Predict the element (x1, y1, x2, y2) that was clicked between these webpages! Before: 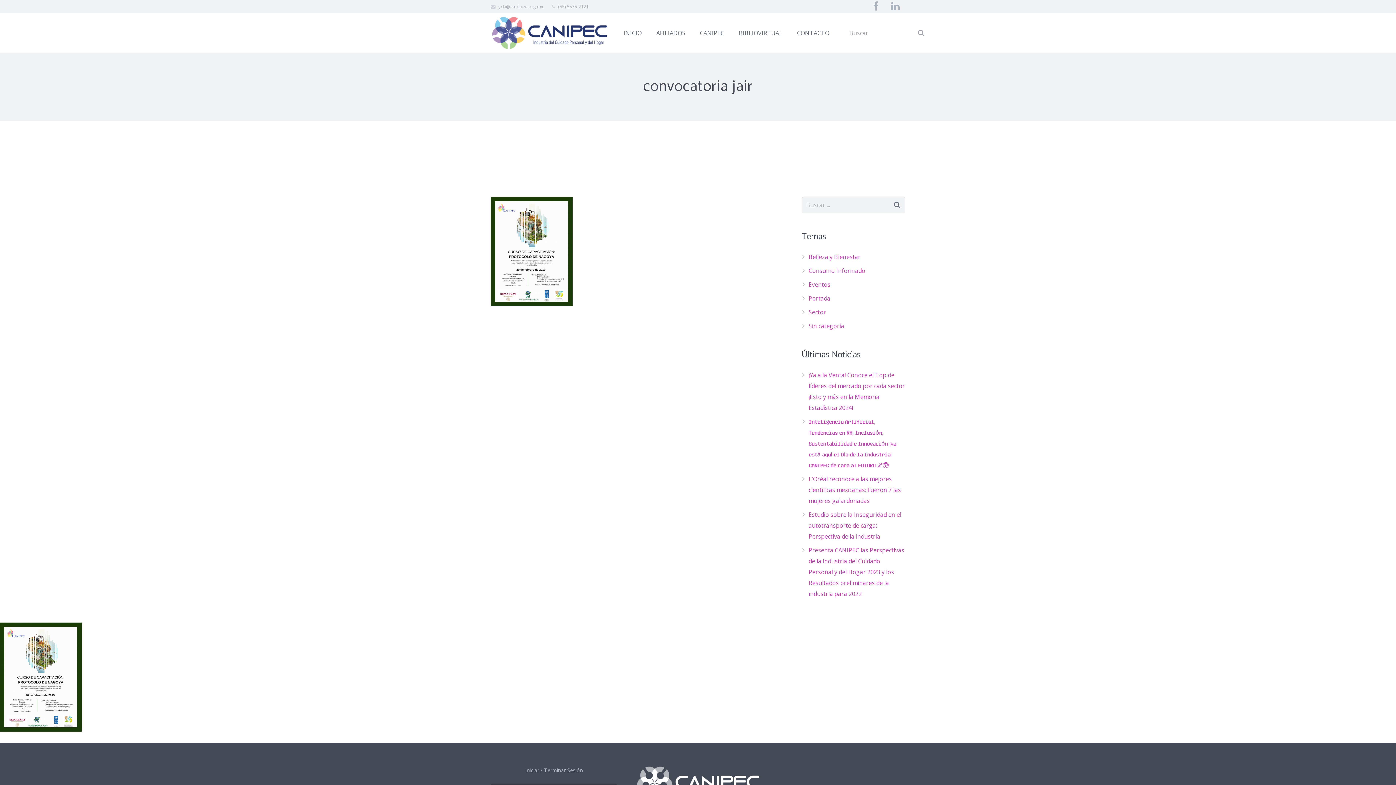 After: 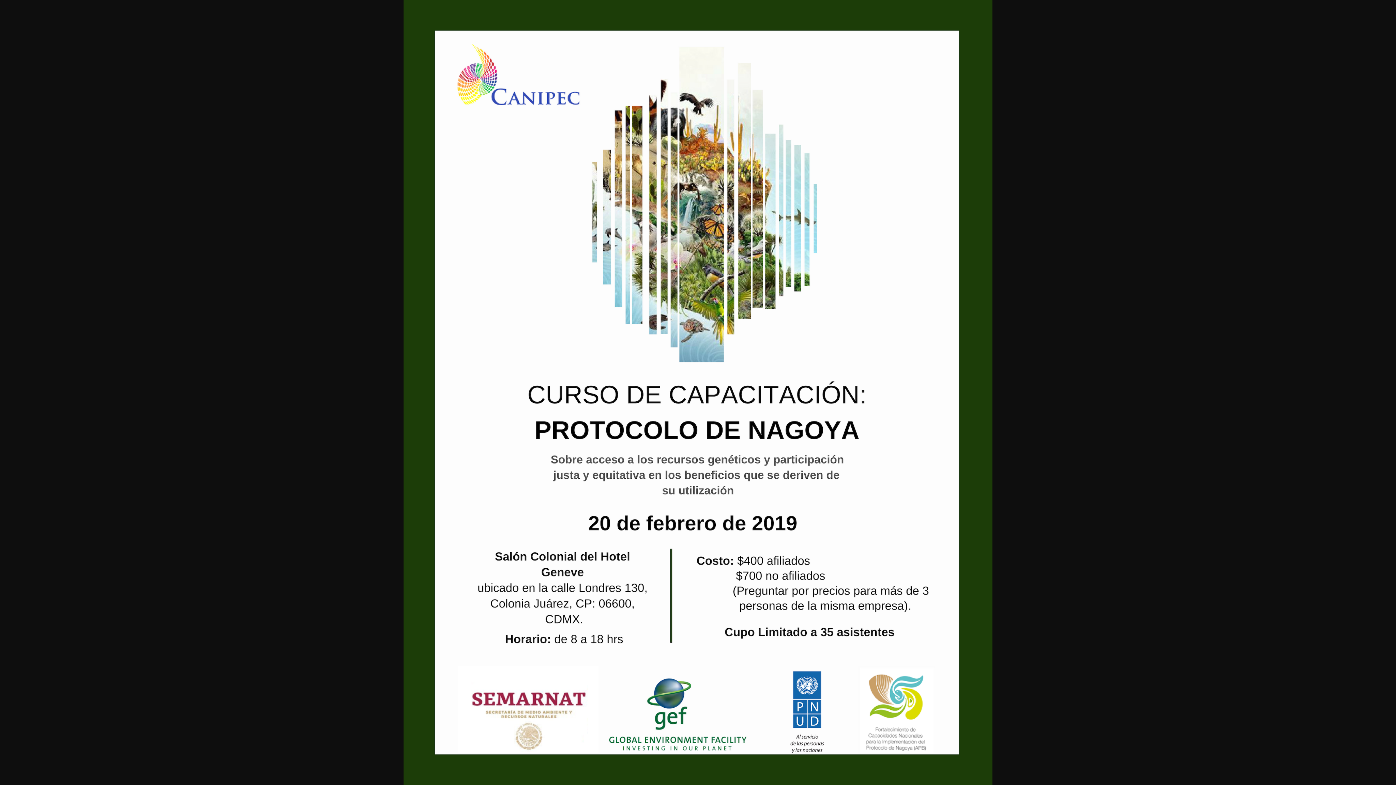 Action: bbox: (0, 726, 81, 733)